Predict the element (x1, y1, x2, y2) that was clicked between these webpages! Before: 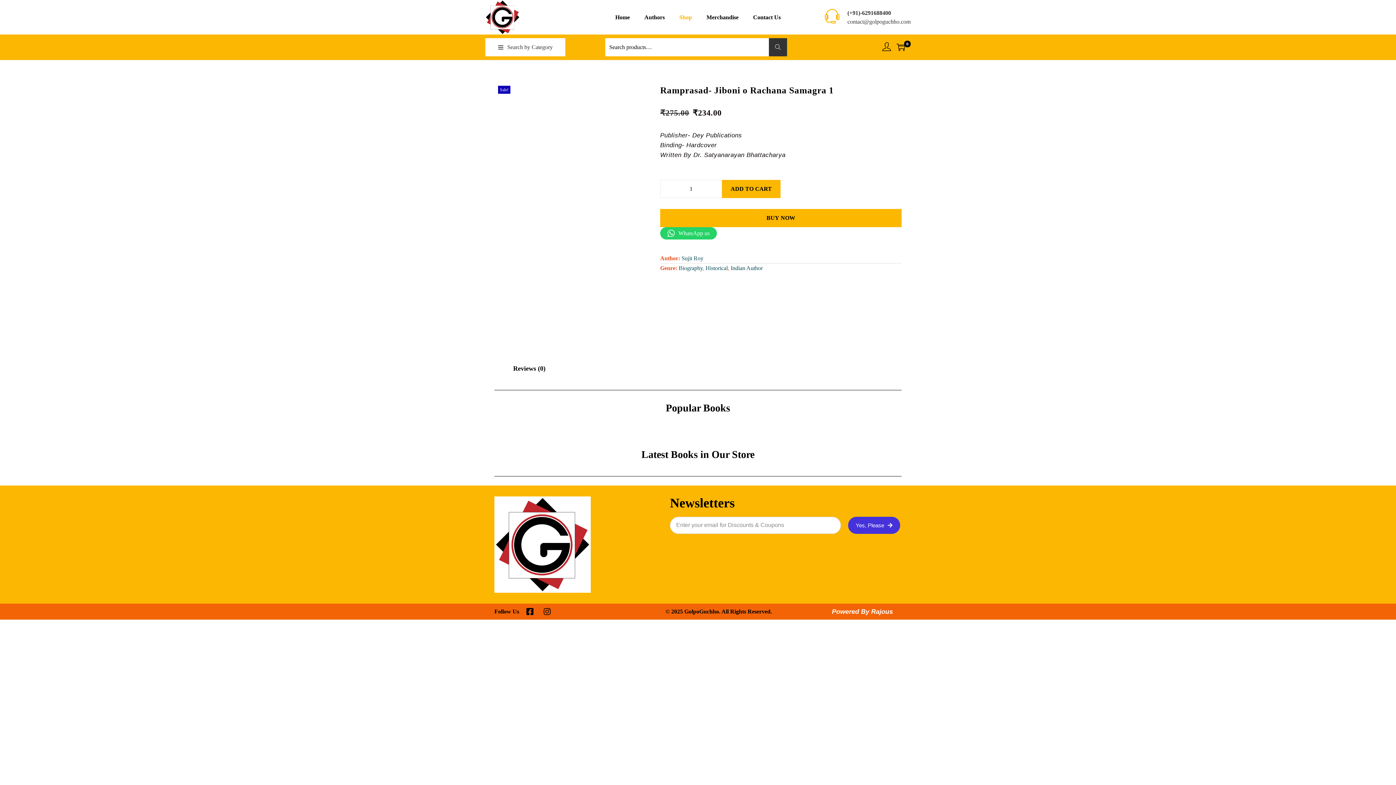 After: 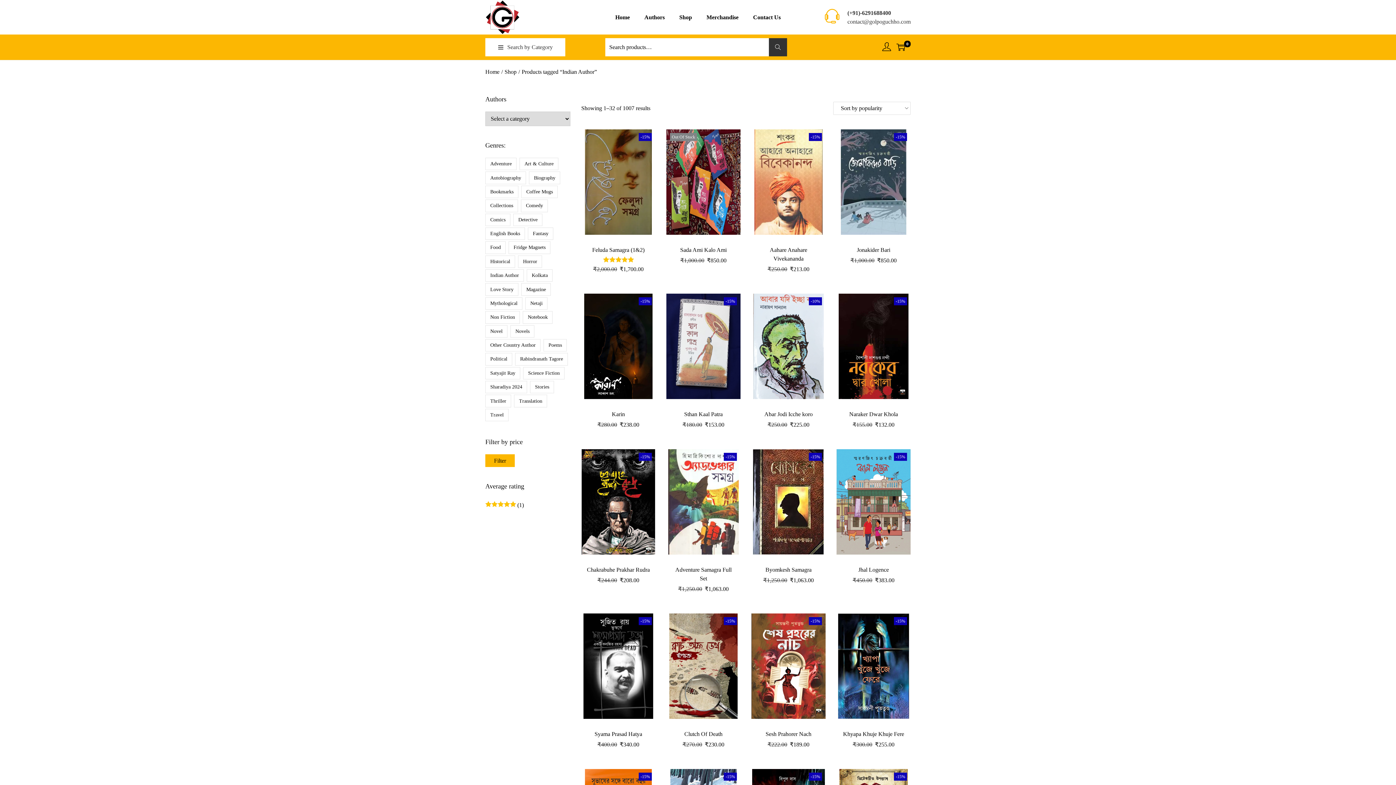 Action: bbox: (730, 265, 762, 271) label: Indian Author